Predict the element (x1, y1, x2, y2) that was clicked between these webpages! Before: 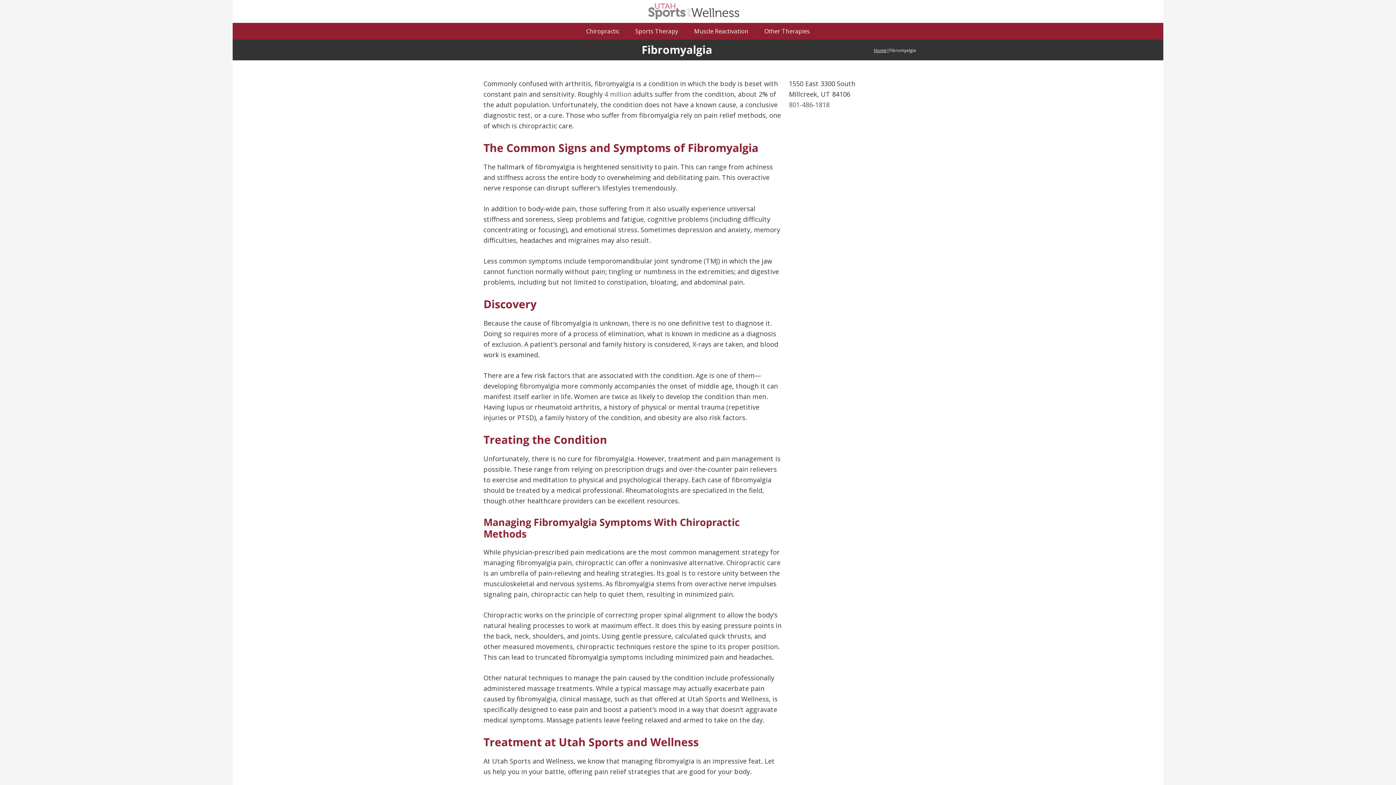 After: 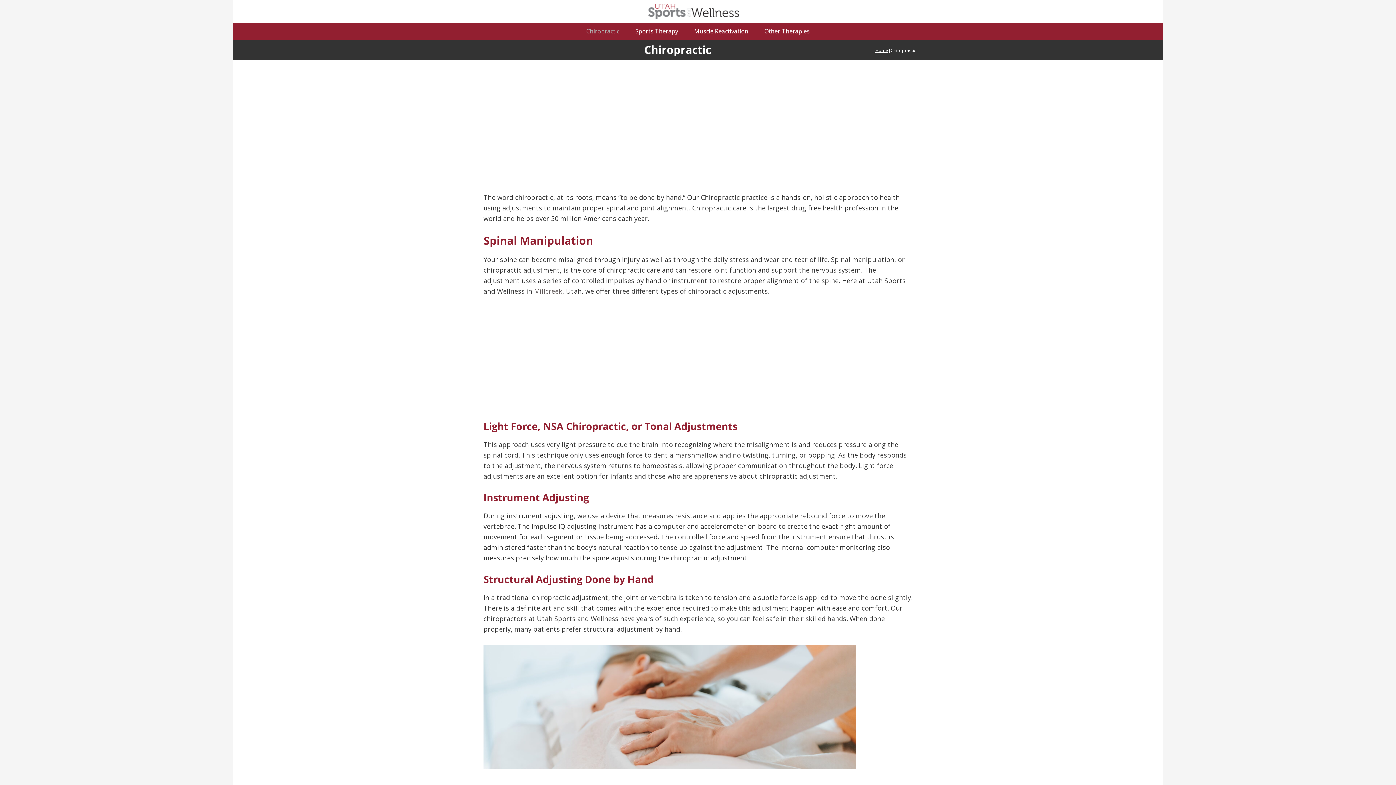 Action: label: Chiropractic bbox: (579, 22, 626, 39)